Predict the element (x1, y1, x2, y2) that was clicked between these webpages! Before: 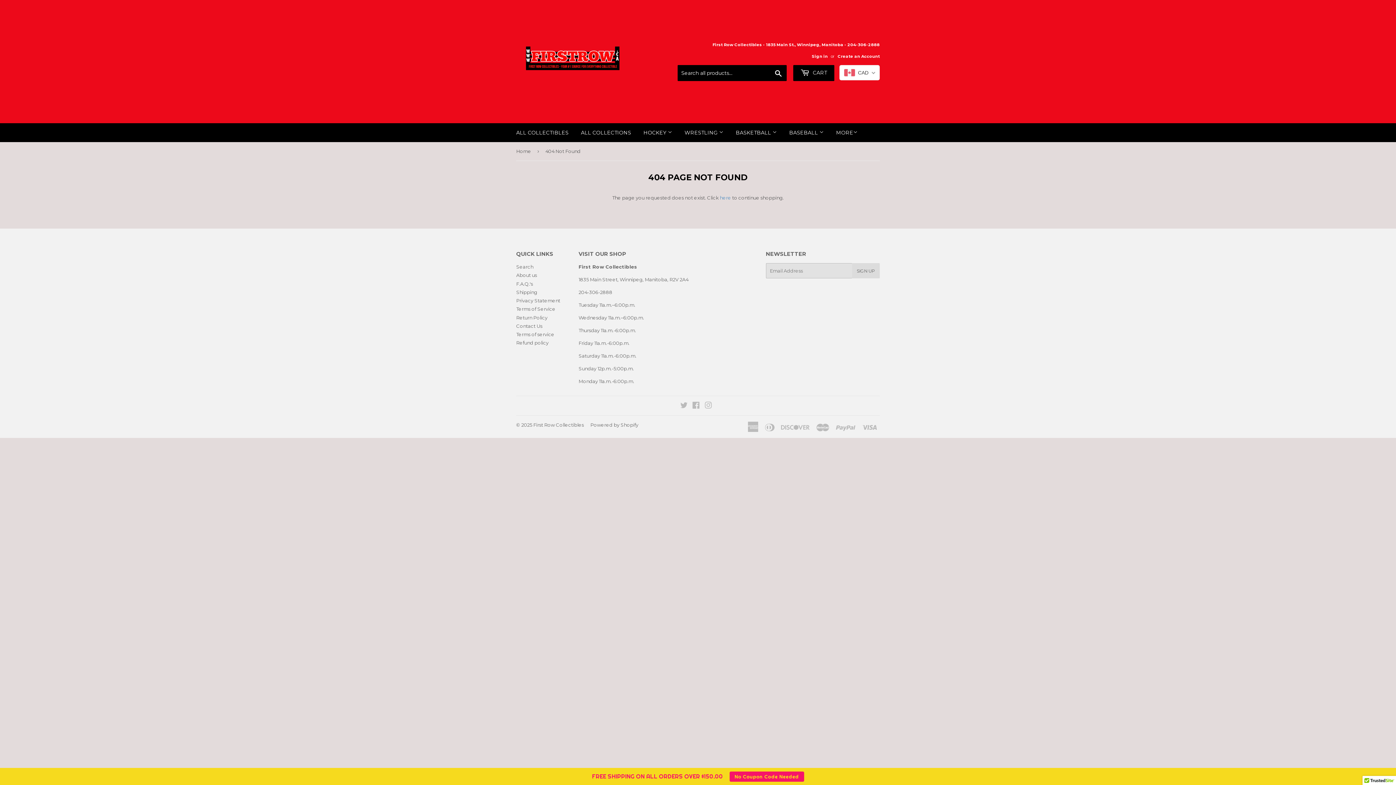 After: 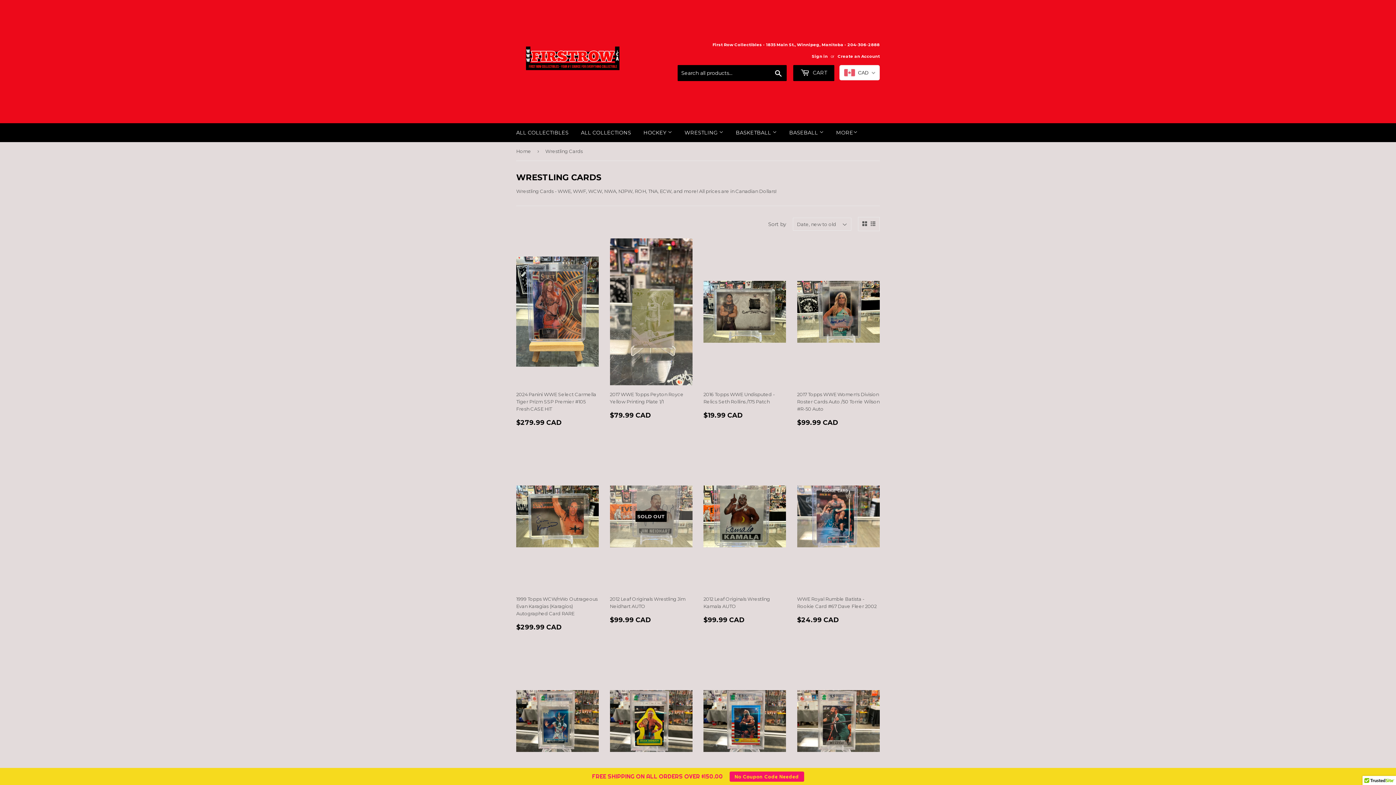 Action: label: WRESTLING  bbox: (679, 123, 729, 142)